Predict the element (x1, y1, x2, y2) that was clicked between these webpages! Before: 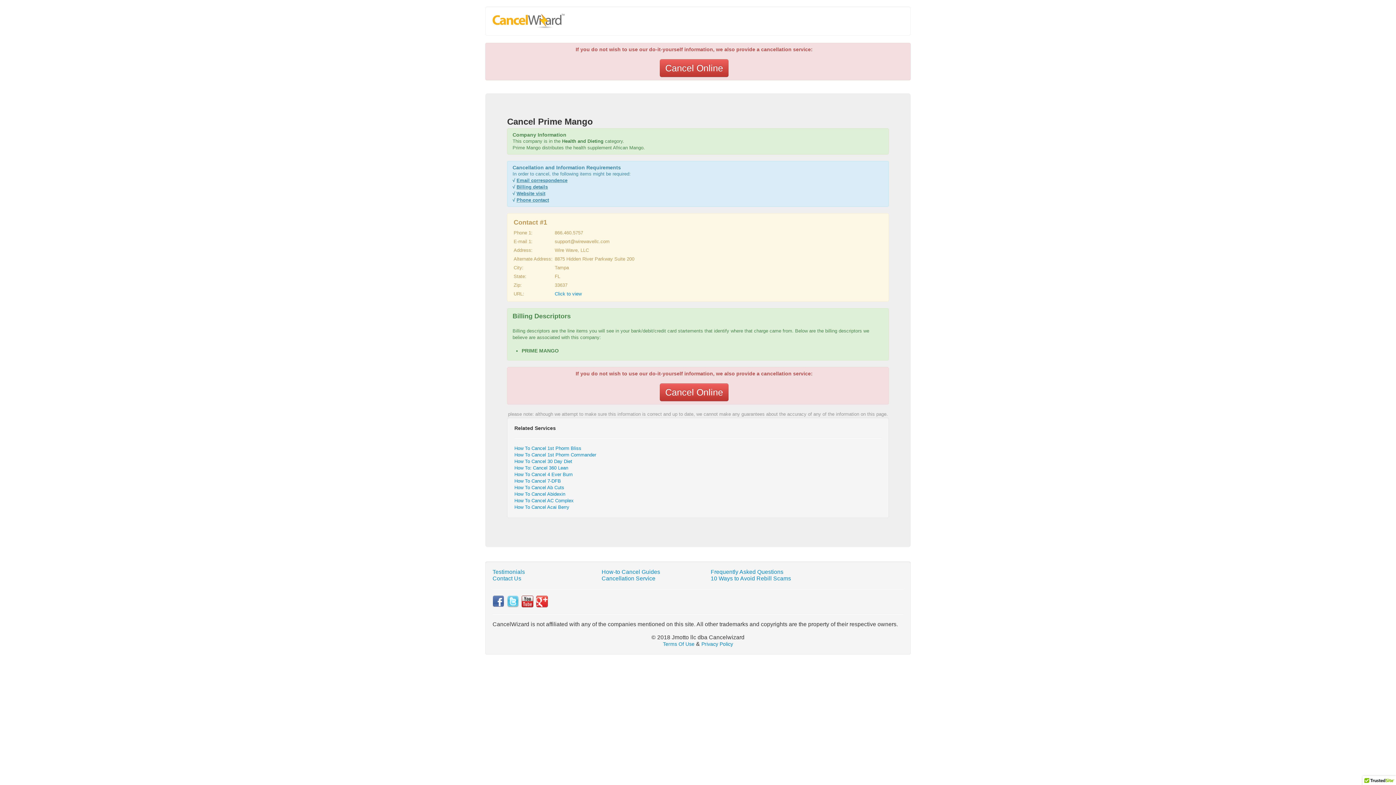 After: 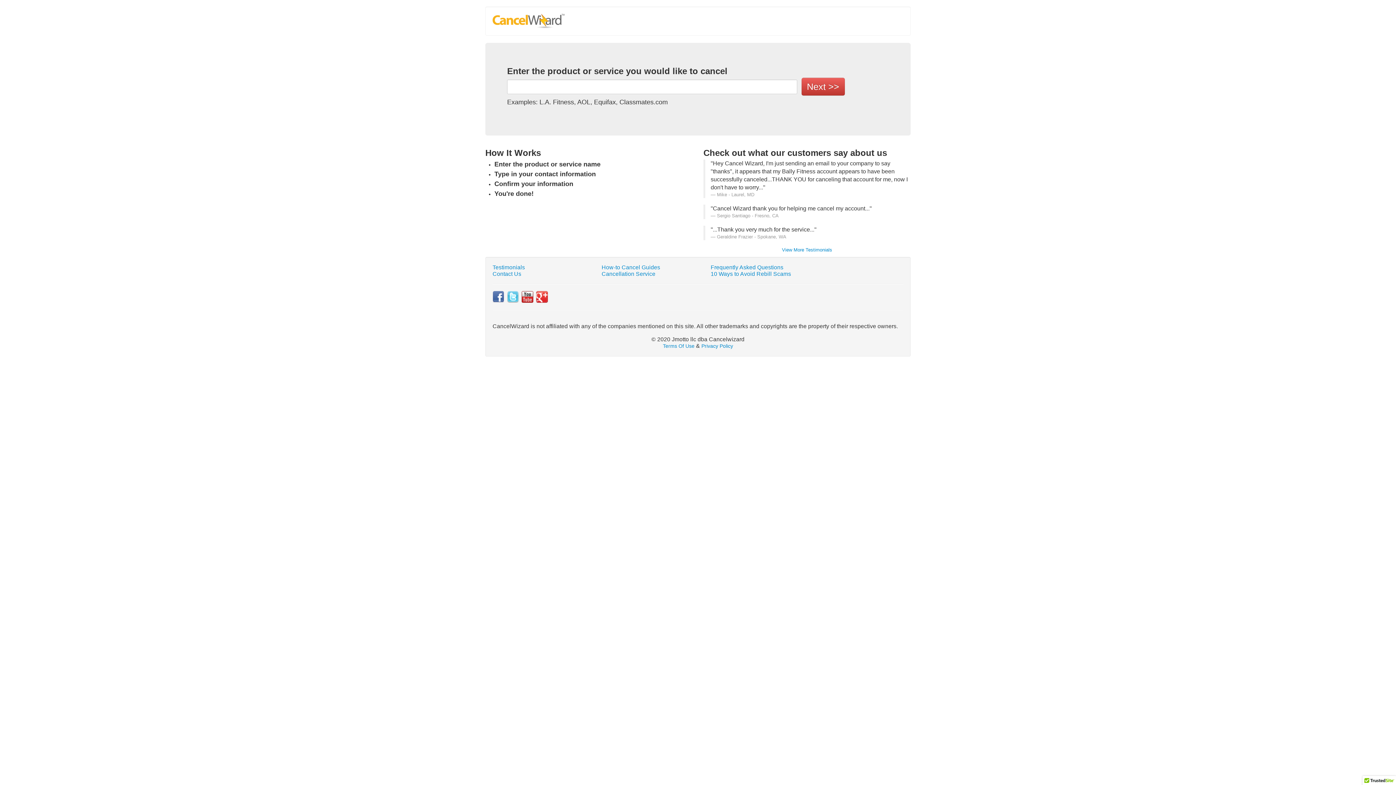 Action: label: Cancellation Service bbox: (601, 575, 655, 581)